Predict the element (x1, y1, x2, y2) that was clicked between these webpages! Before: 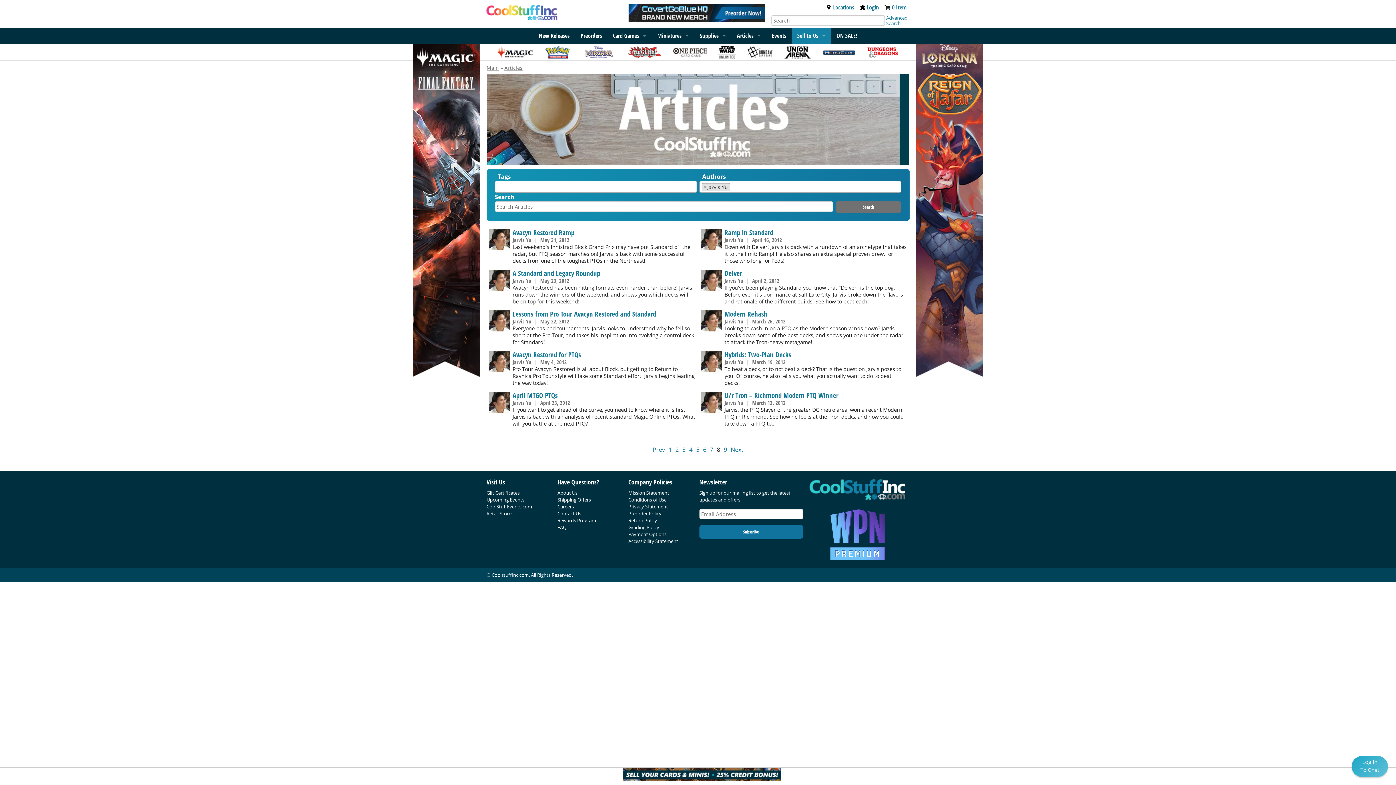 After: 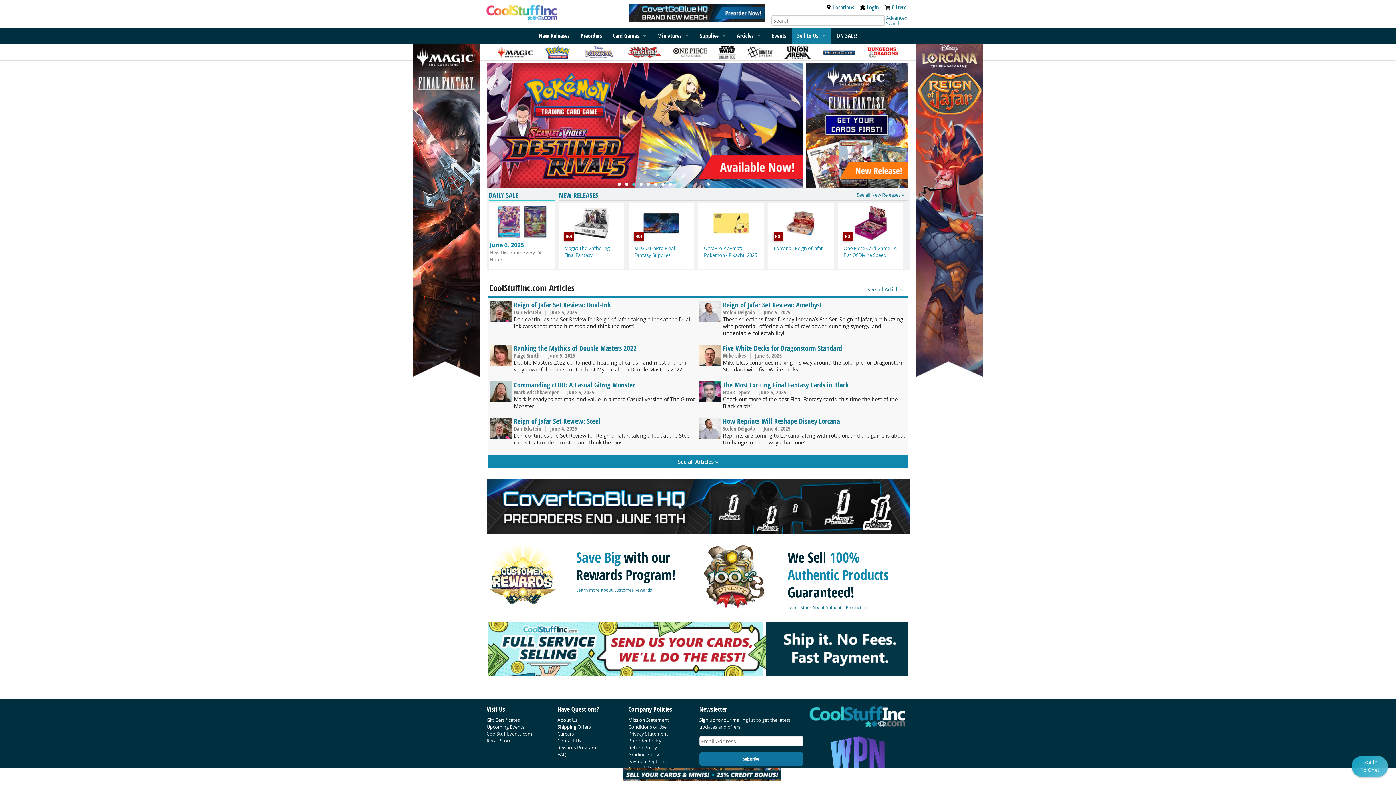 Action: bbox: (809, 482, 906, 488)